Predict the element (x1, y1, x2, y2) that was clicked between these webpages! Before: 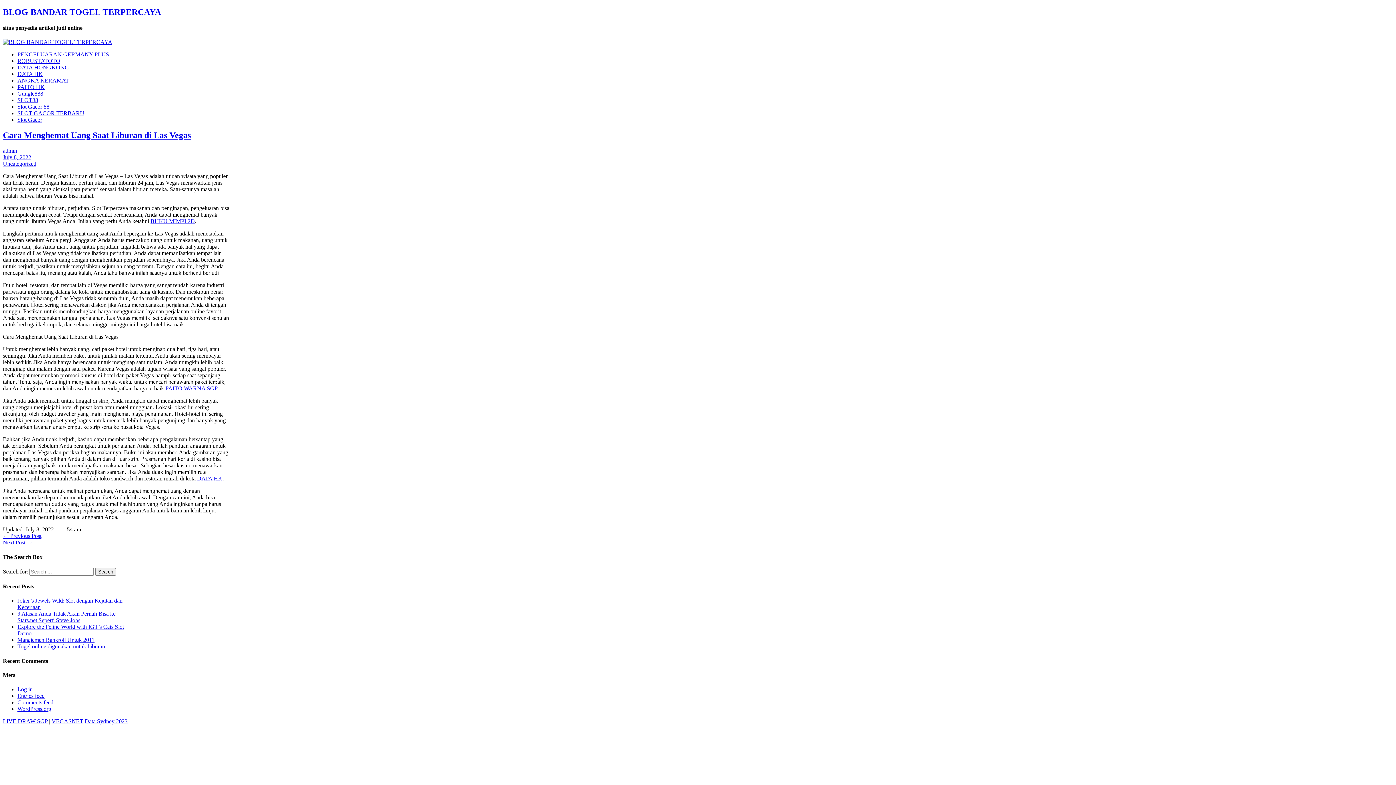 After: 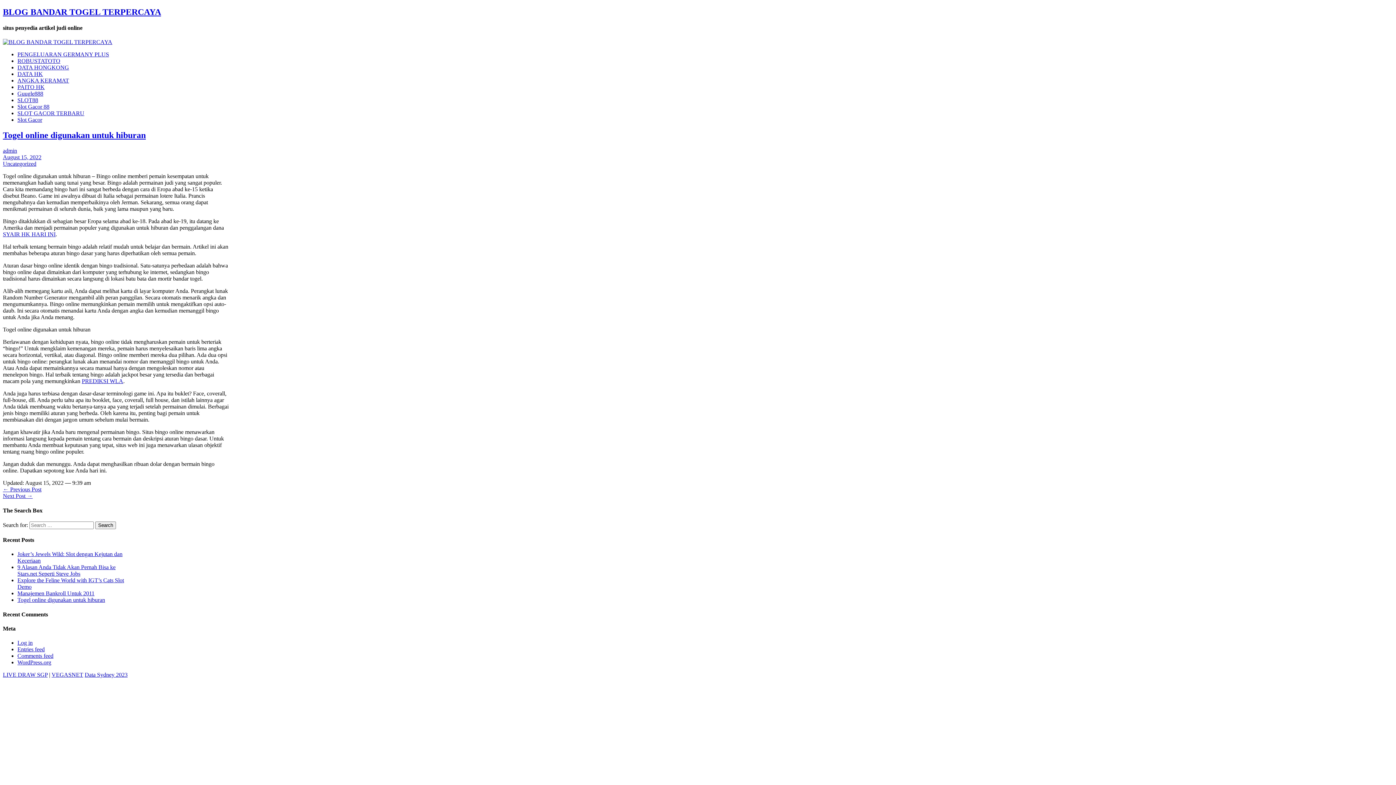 Action: label: Togel online digunakan untuk hiburan bbox: (17, 643, 105, 649)